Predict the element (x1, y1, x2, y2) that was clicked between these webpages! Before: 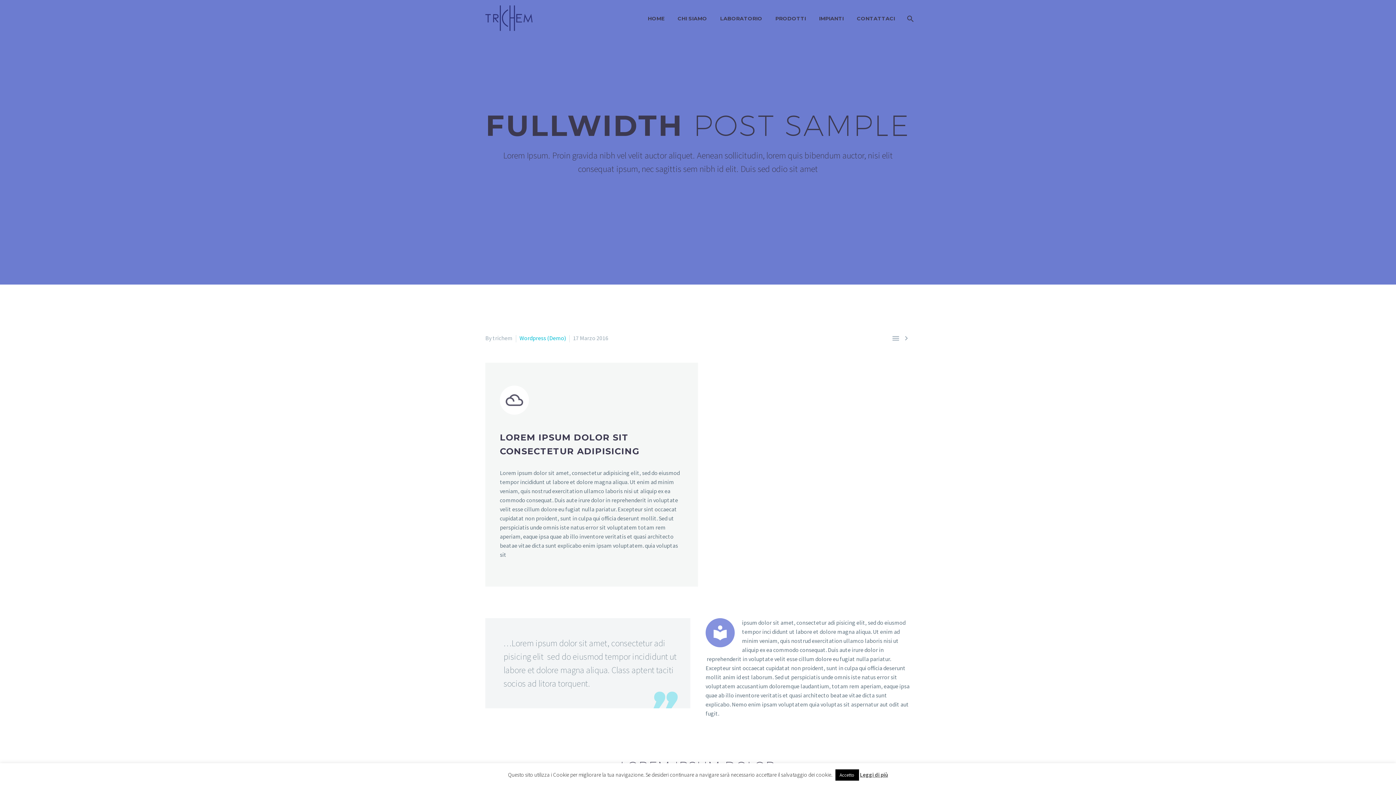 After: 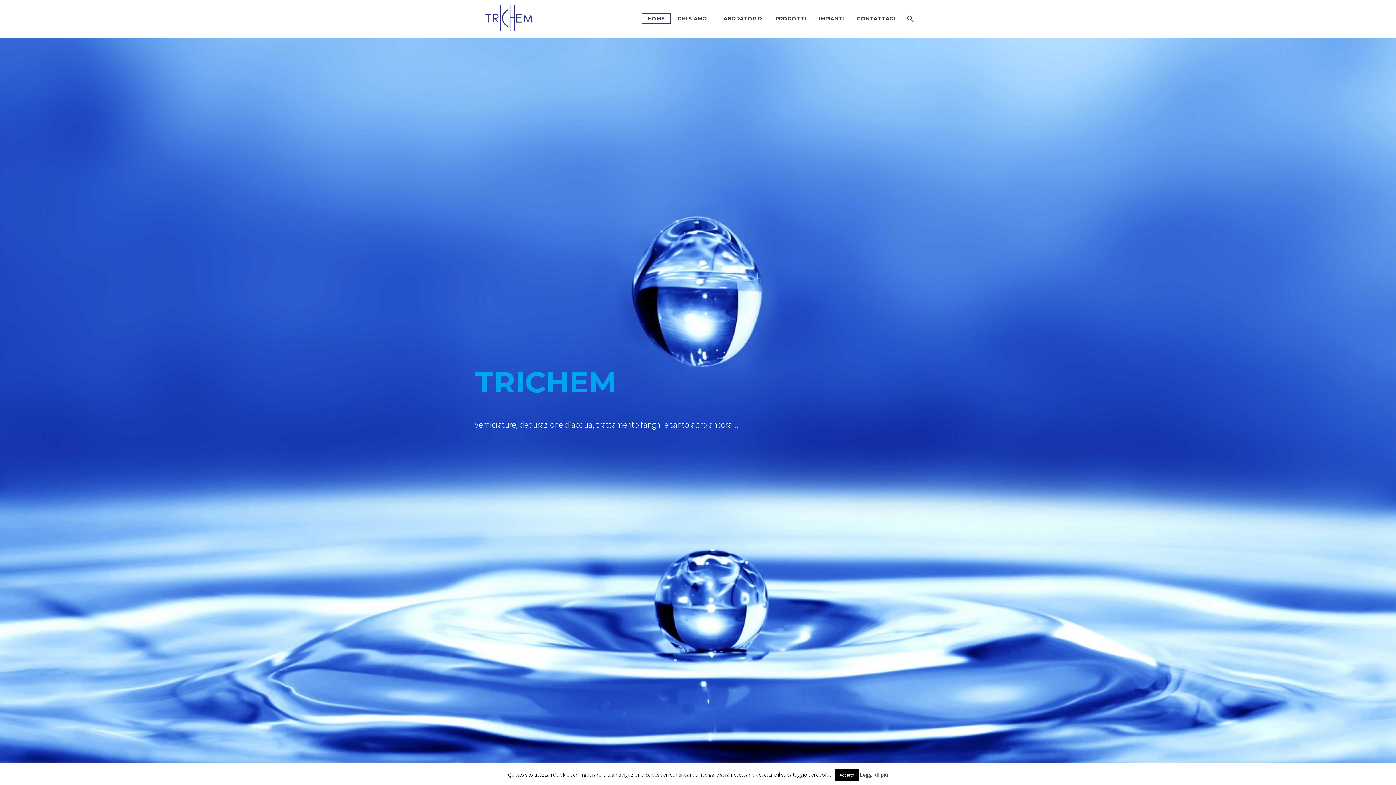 Action: label: HOME bbox: (642, 14, 670, 23)